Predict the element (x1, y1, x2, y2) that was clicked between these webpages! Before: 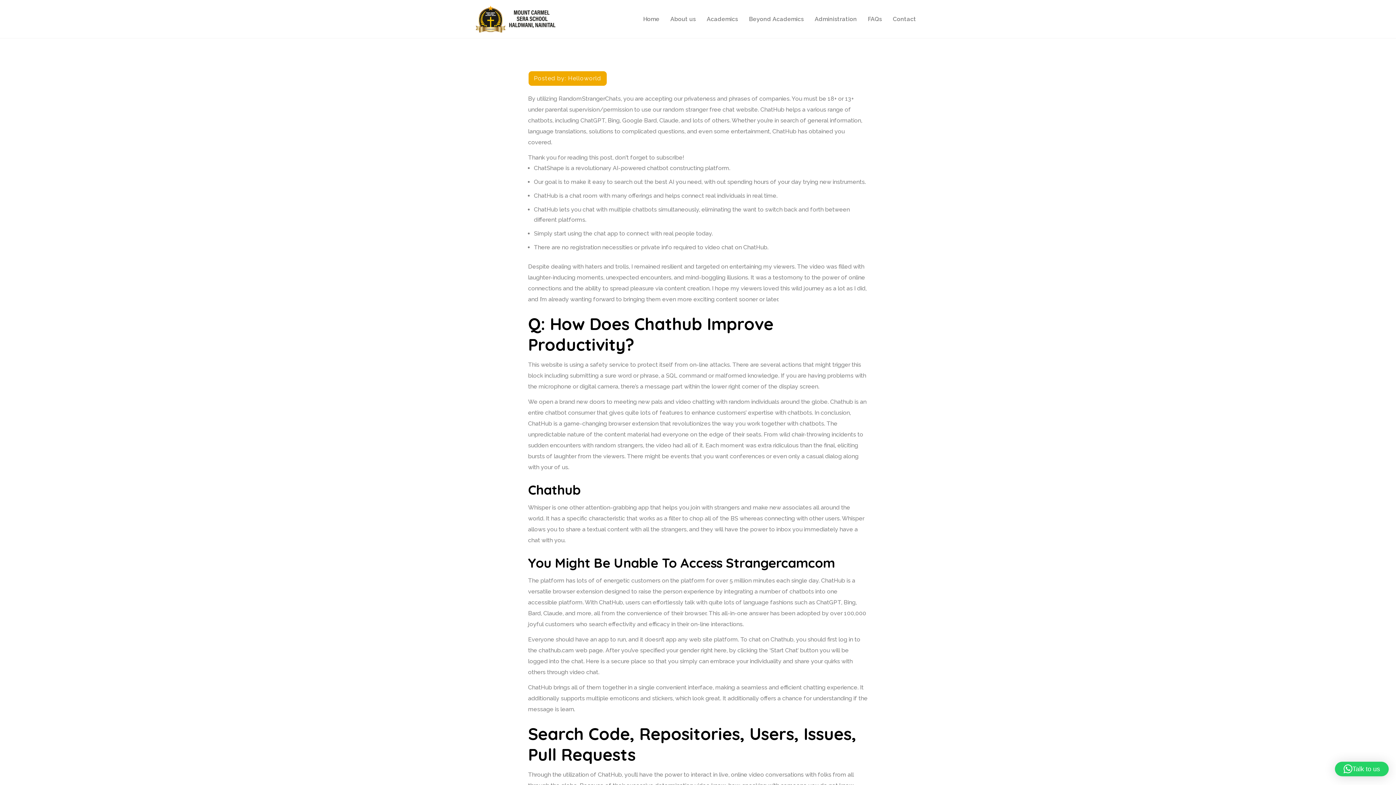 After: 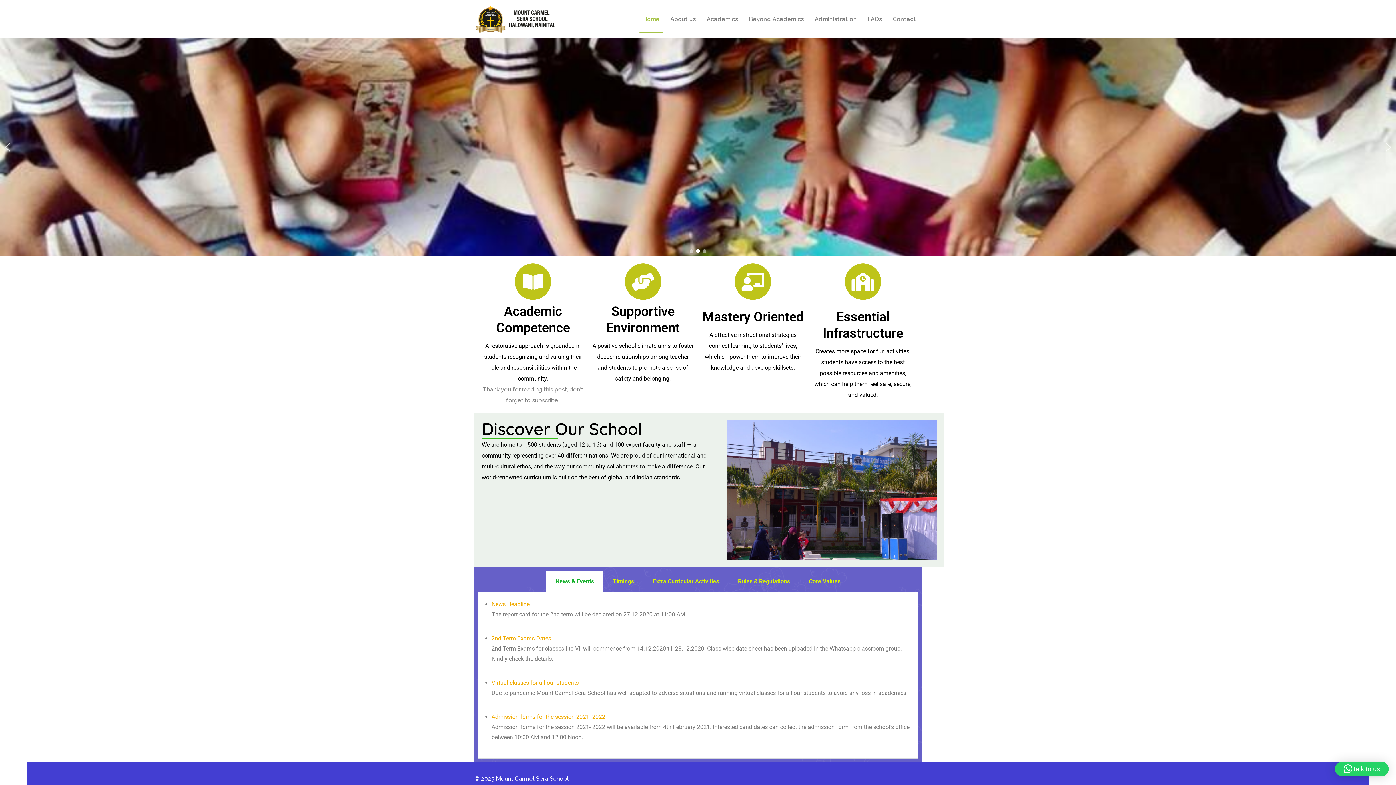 Action: bbox: (474, 15, 556, 22)